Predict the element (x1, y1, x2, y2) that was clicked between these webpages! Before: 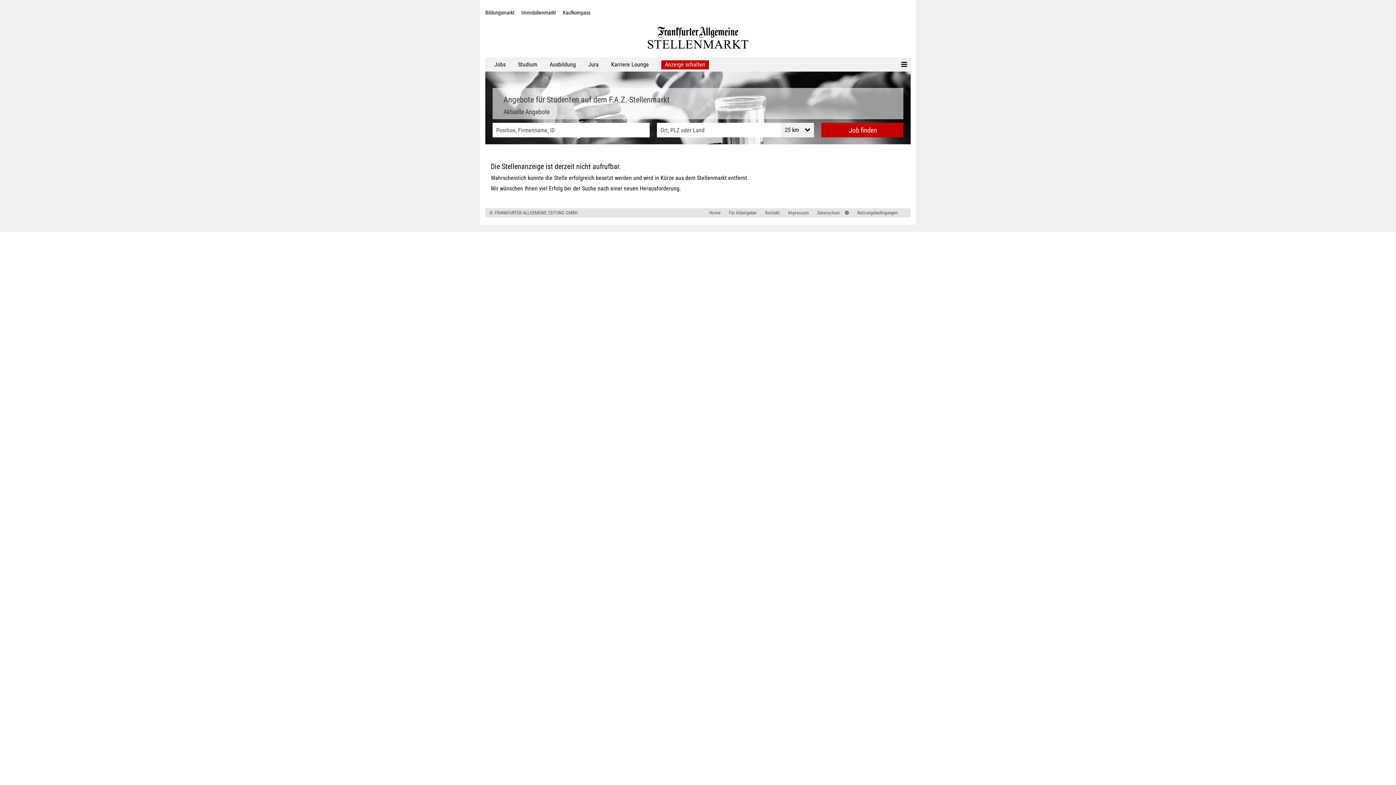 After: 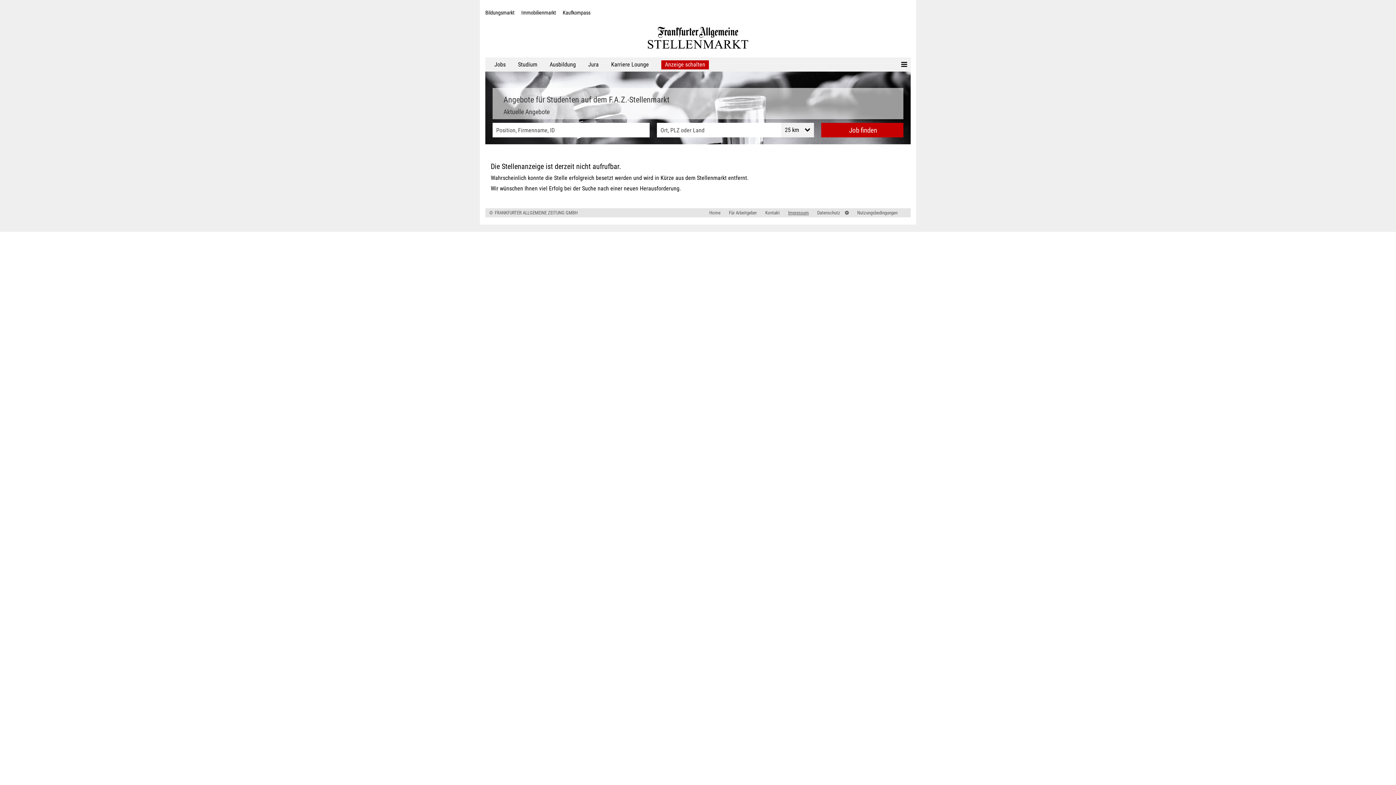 Action: bbox: (782, 210, 809, 215) label: Impressum